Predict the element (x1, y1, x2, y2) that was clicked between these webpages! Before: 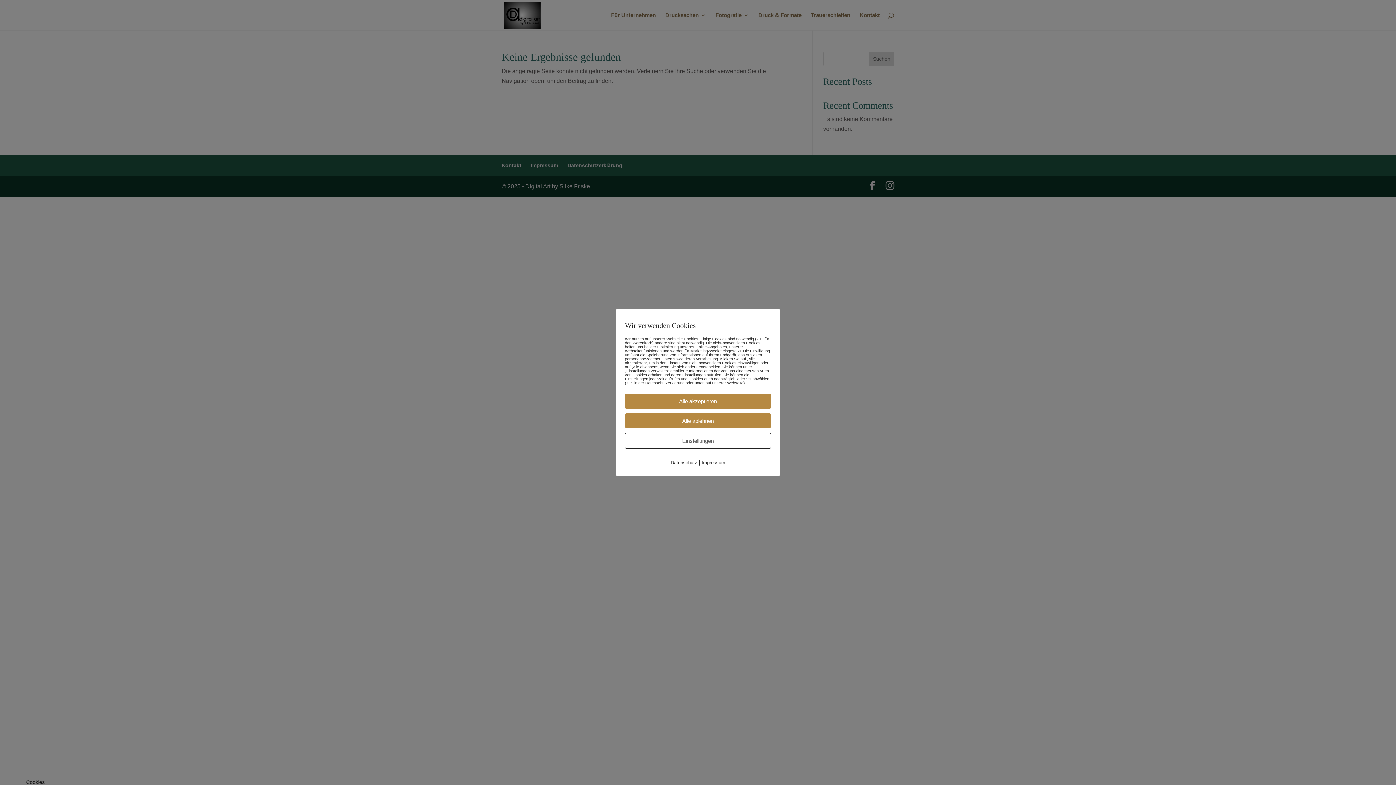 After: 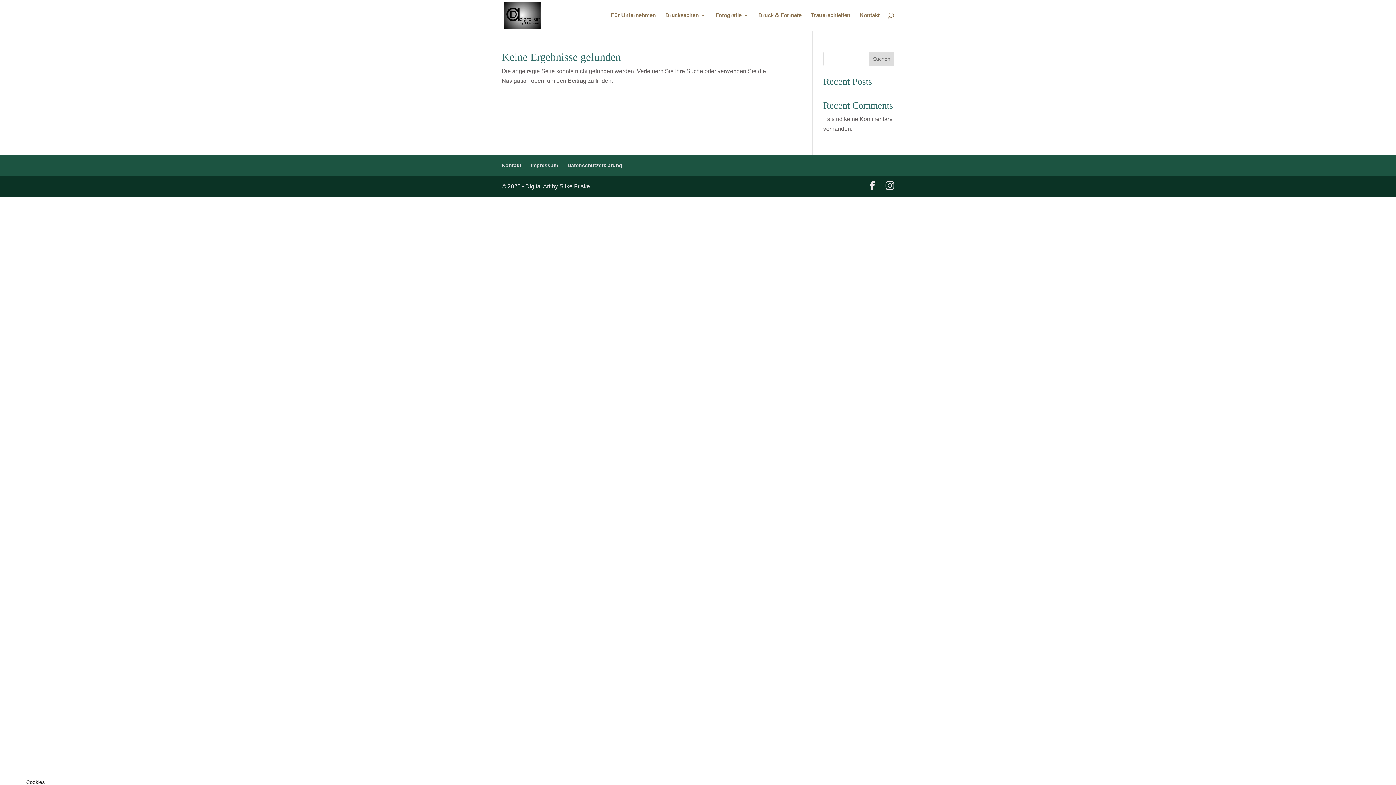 Action: bbox: (625, 394, 771, 408) label: Alle akzeptieren